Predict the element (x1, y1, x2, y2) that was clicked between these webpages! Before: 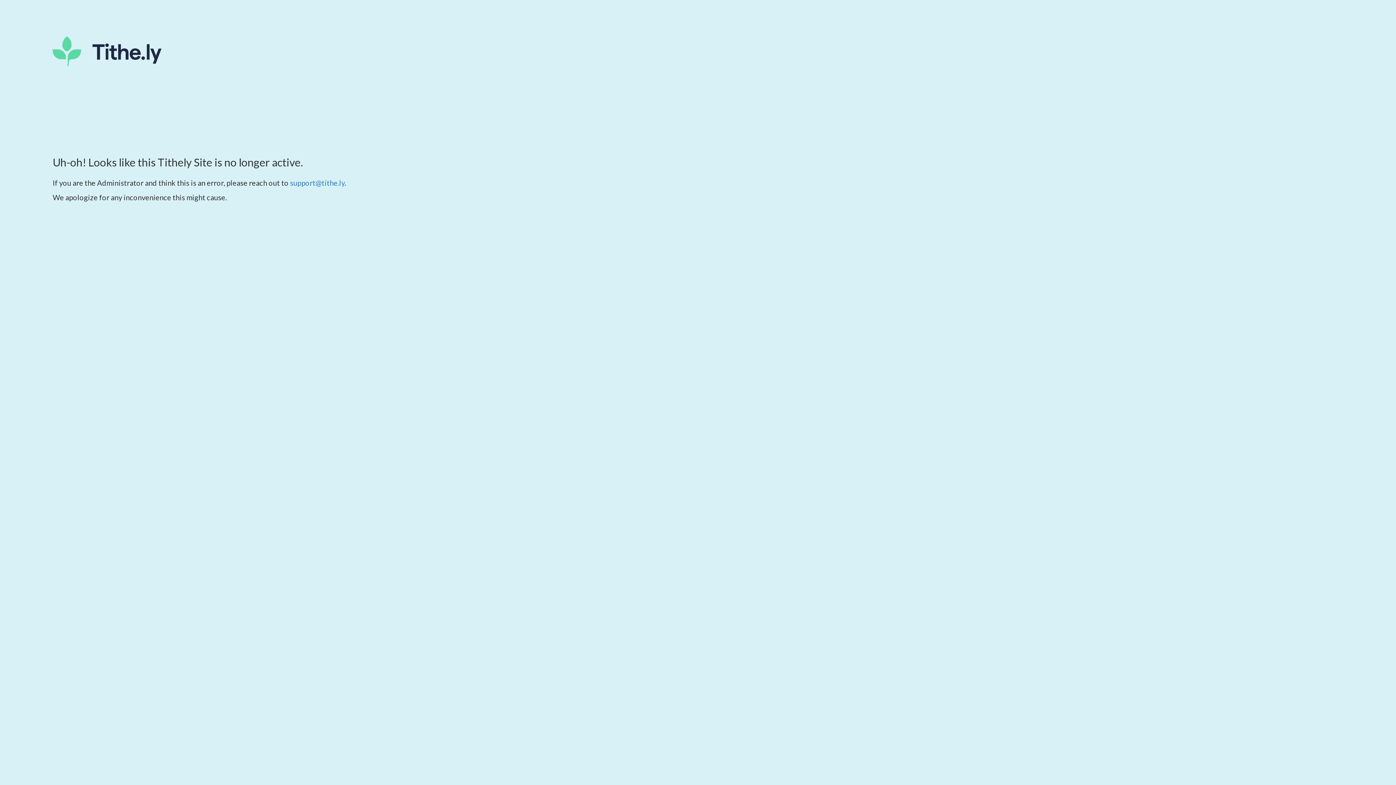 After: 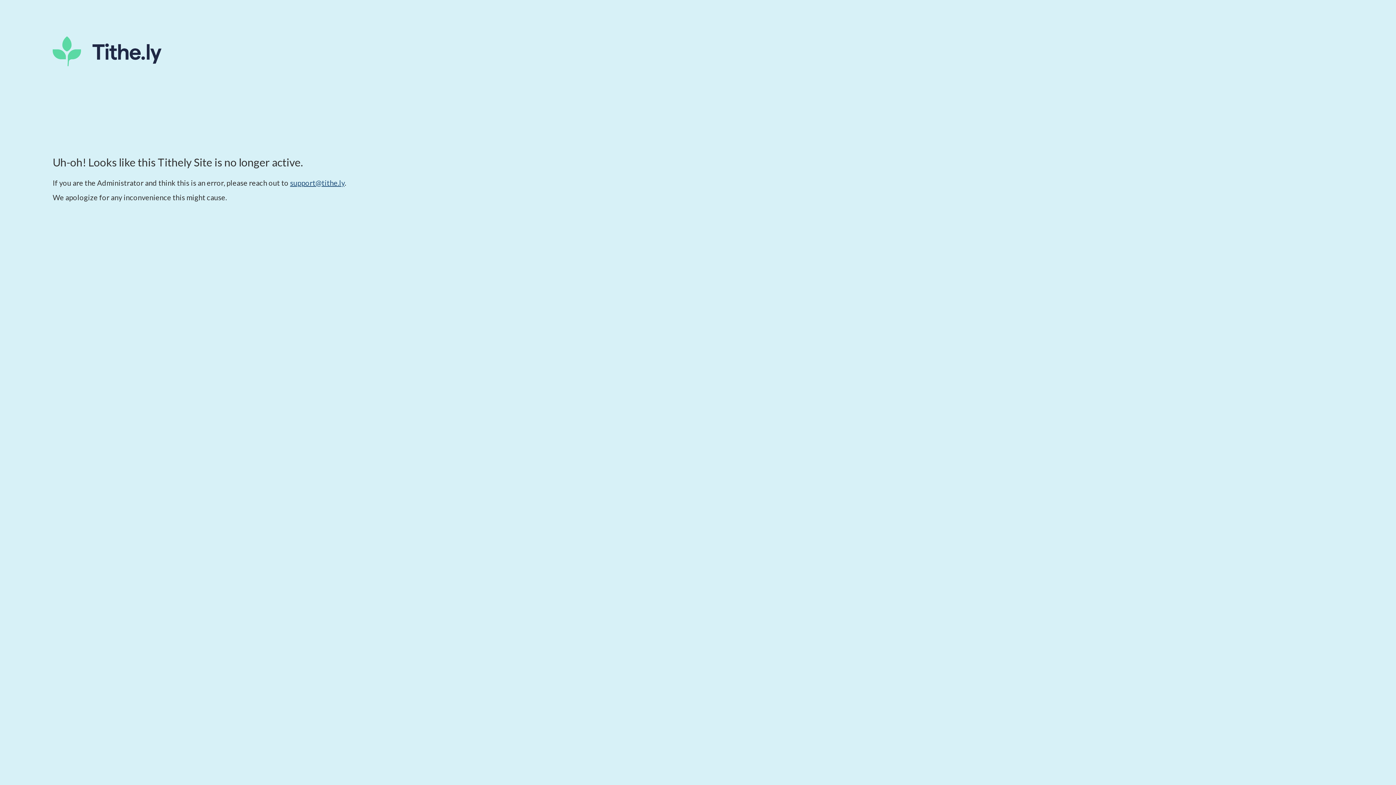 Action: label: support@tithe.ly bbox: (290, 178, 344, 187)